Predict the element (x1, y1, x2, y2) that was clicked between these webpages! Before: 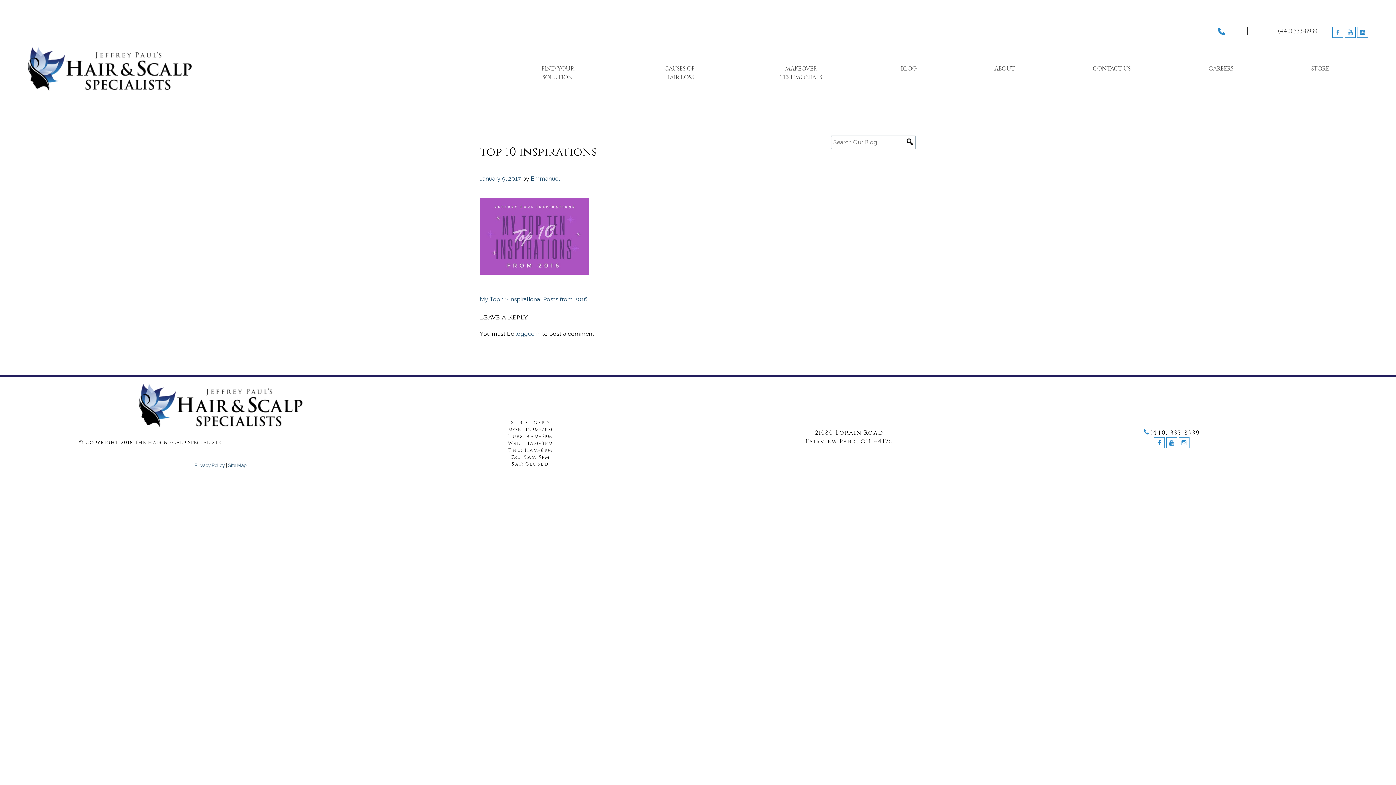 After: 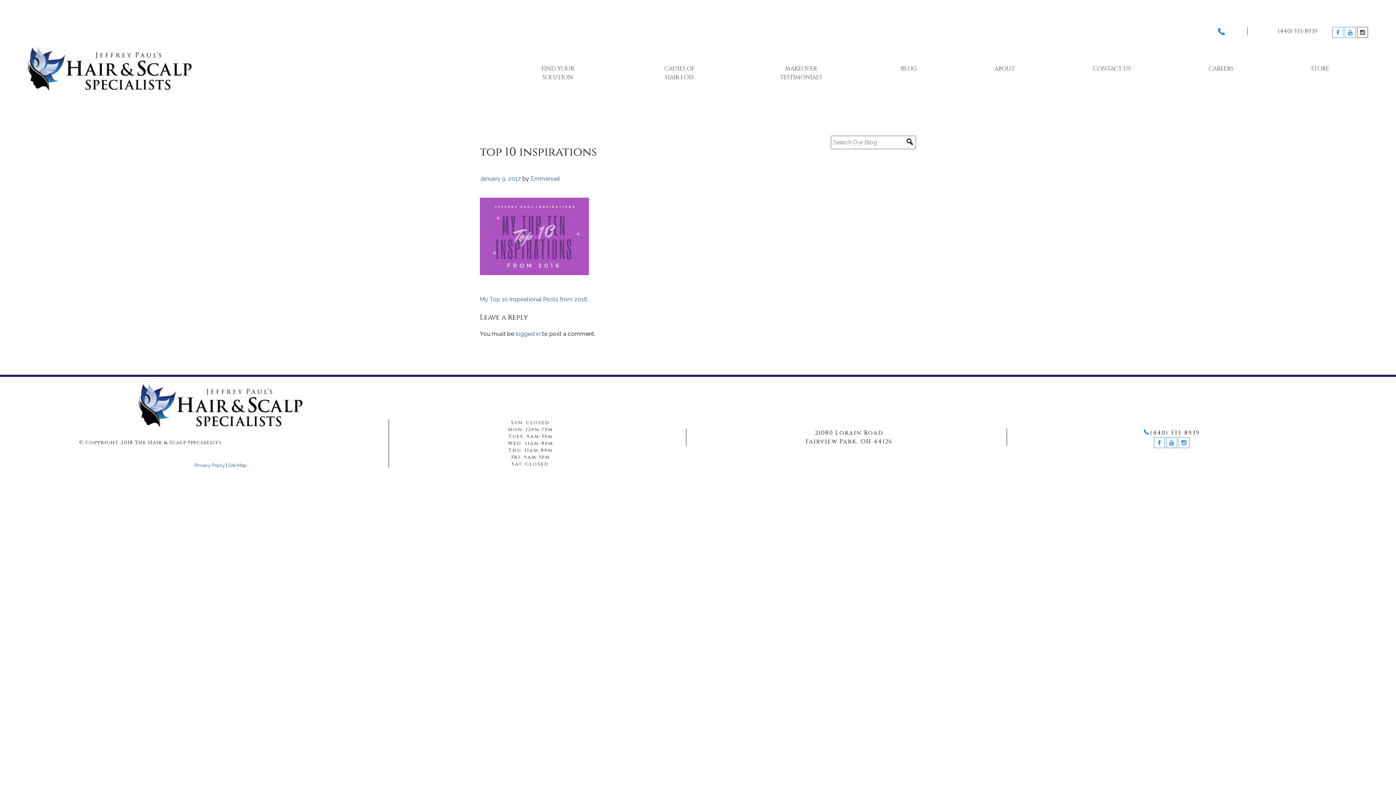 Action: bbox: (1357, 28, 1368, 36)